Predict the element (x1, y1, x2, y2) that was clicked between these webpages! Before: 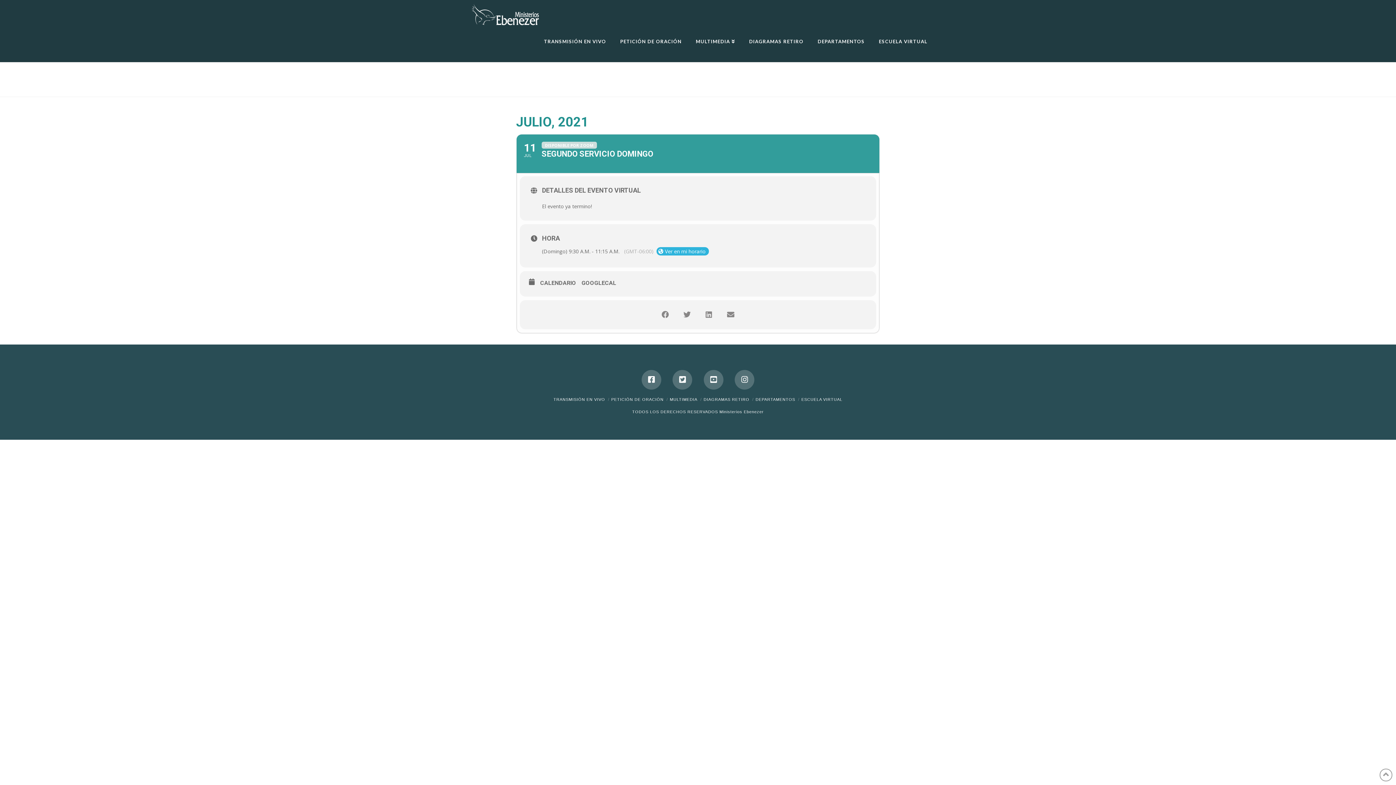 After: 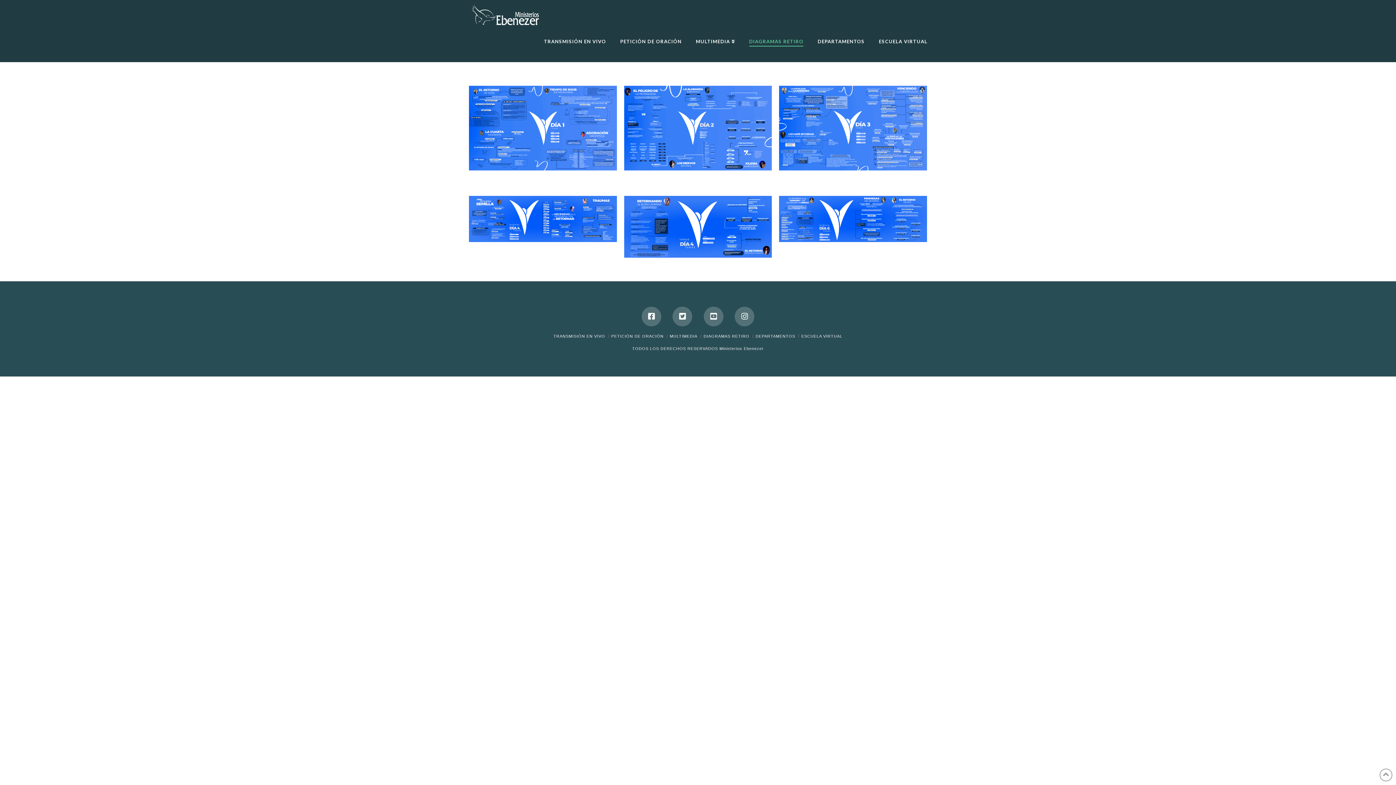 Action: bbox: (703, 397, 749, 401) label: DIAGRAMAS RETIRO